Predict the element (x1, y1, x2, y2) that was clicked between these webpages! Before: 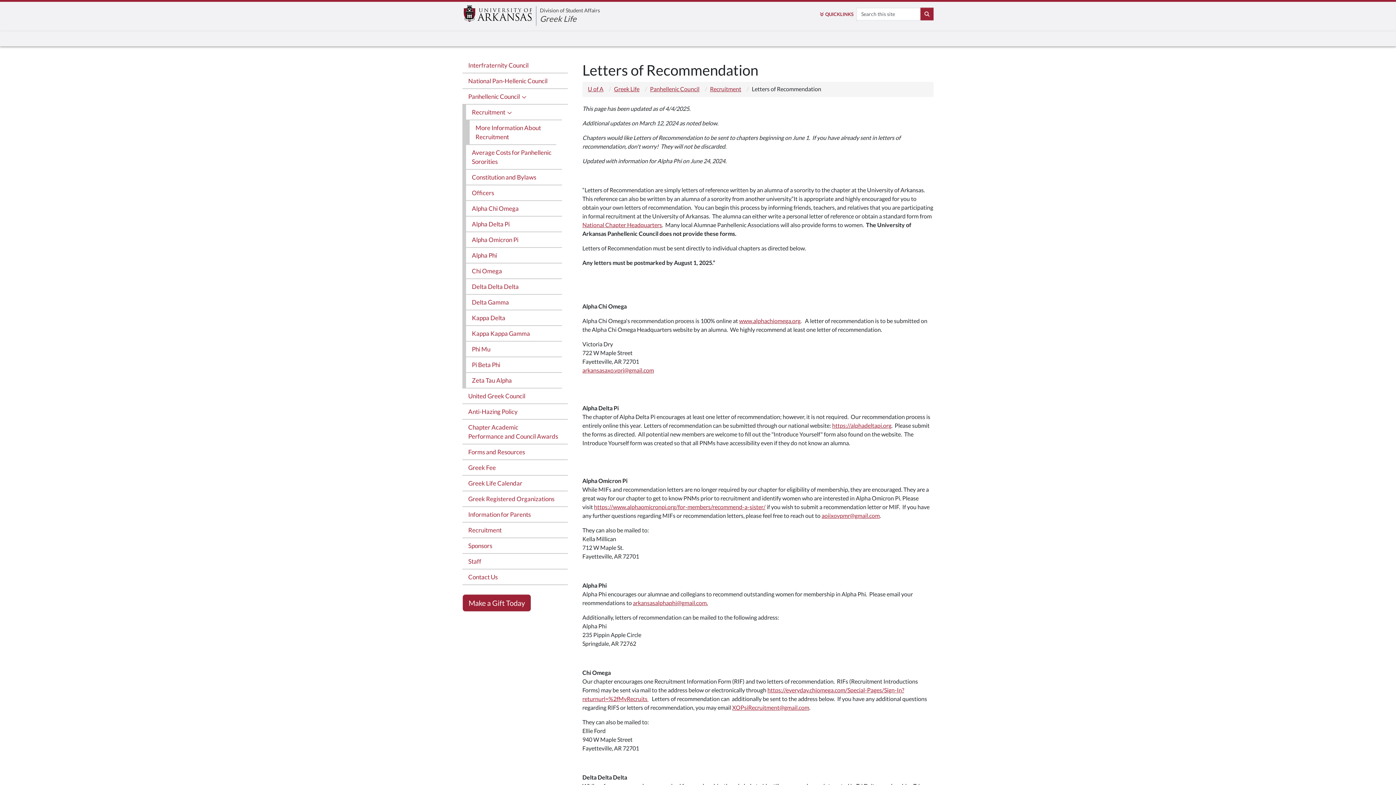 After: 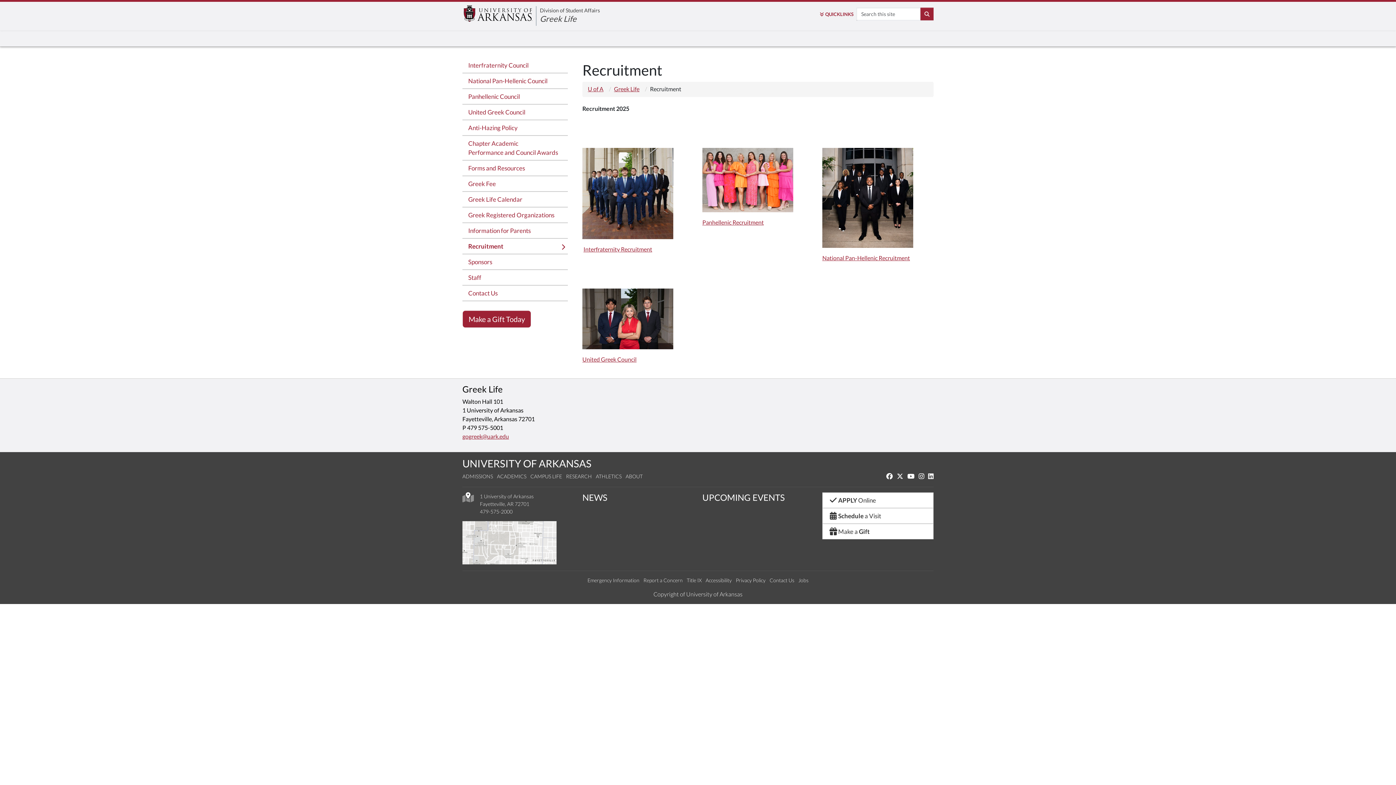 Action: label: Recruitment bbox: (462, 522, 568, 538)